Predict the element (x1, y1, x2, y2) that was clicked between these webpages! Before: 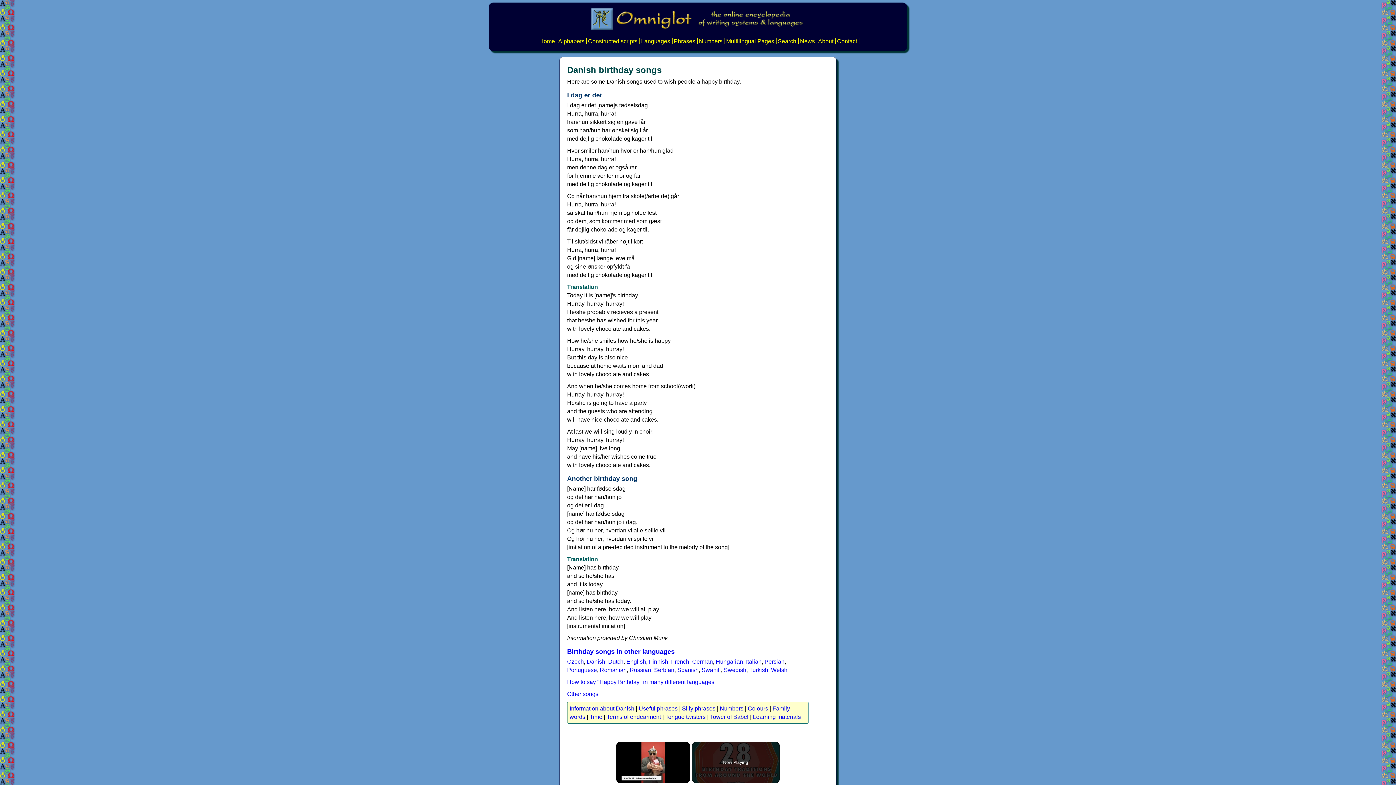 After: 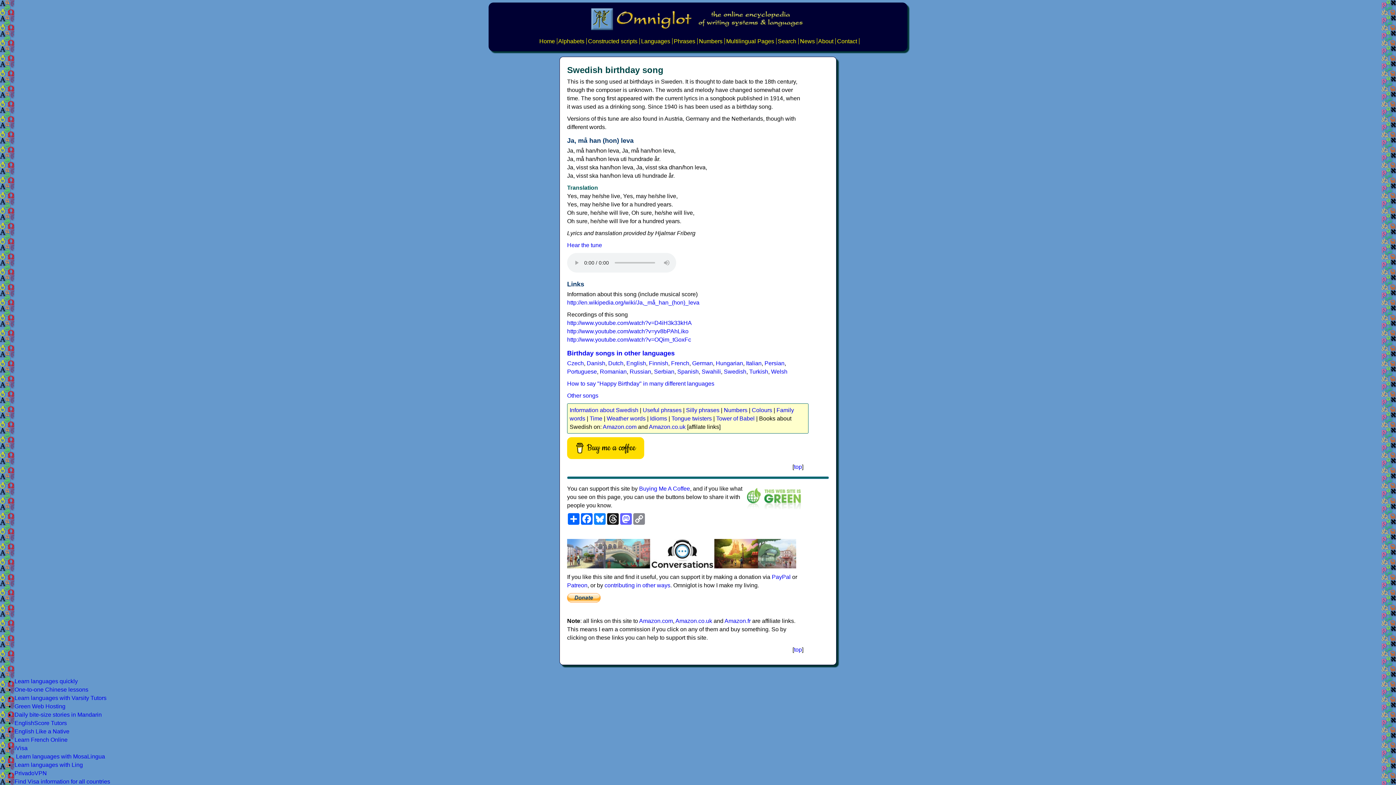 Action: bbox: (724, 667, 746, 673) label: Swedish